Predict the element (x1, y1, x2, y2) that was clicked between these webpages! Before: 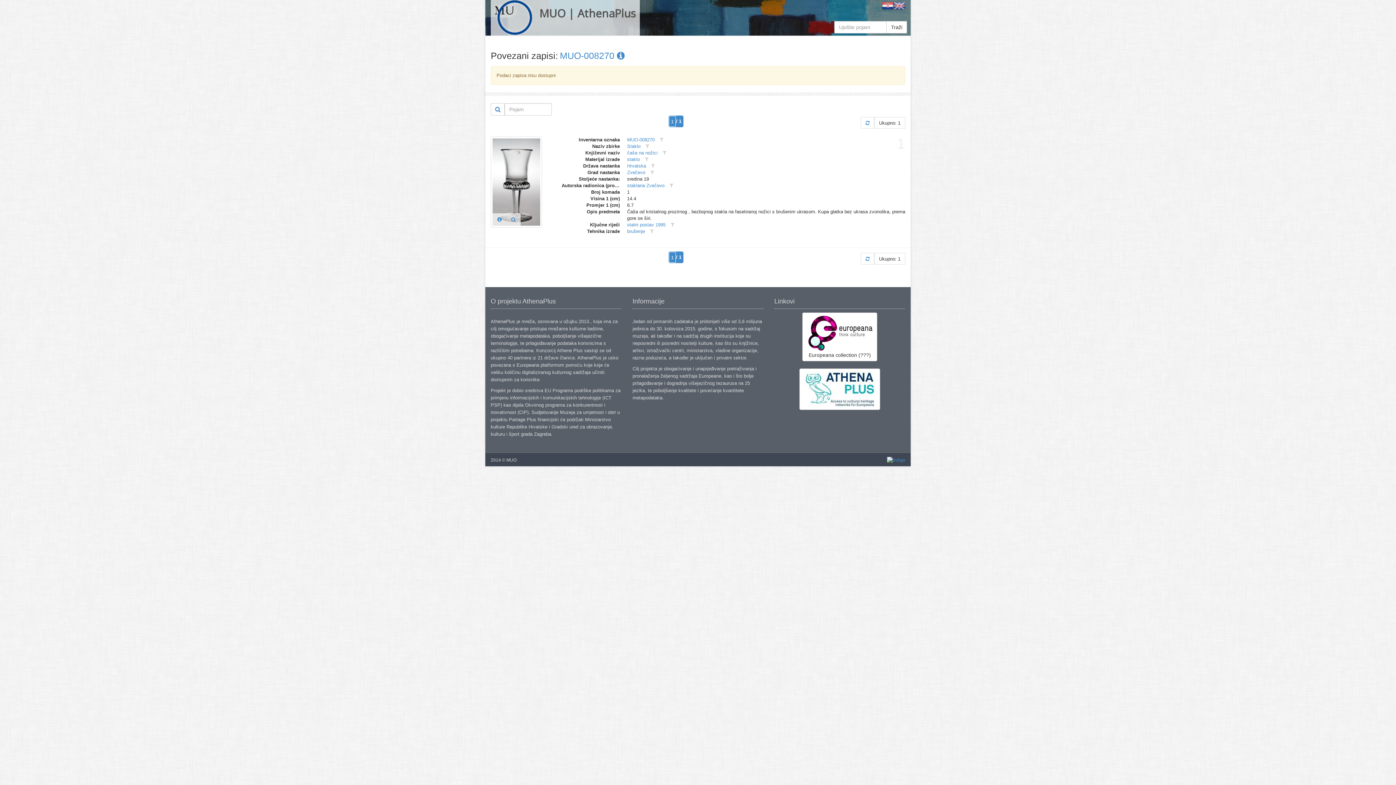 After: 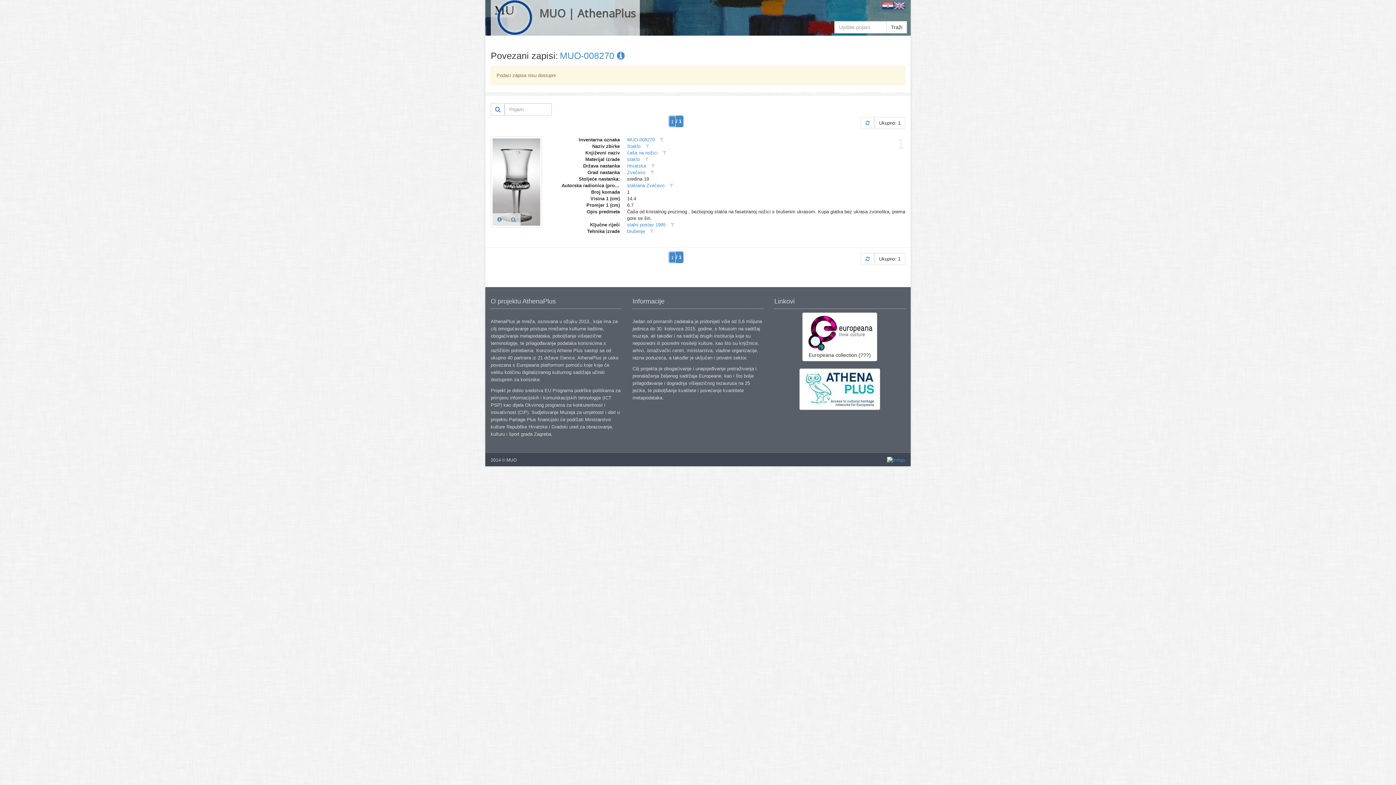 Action: bbox: (627, 137, 654, 142) label: MUO-008270